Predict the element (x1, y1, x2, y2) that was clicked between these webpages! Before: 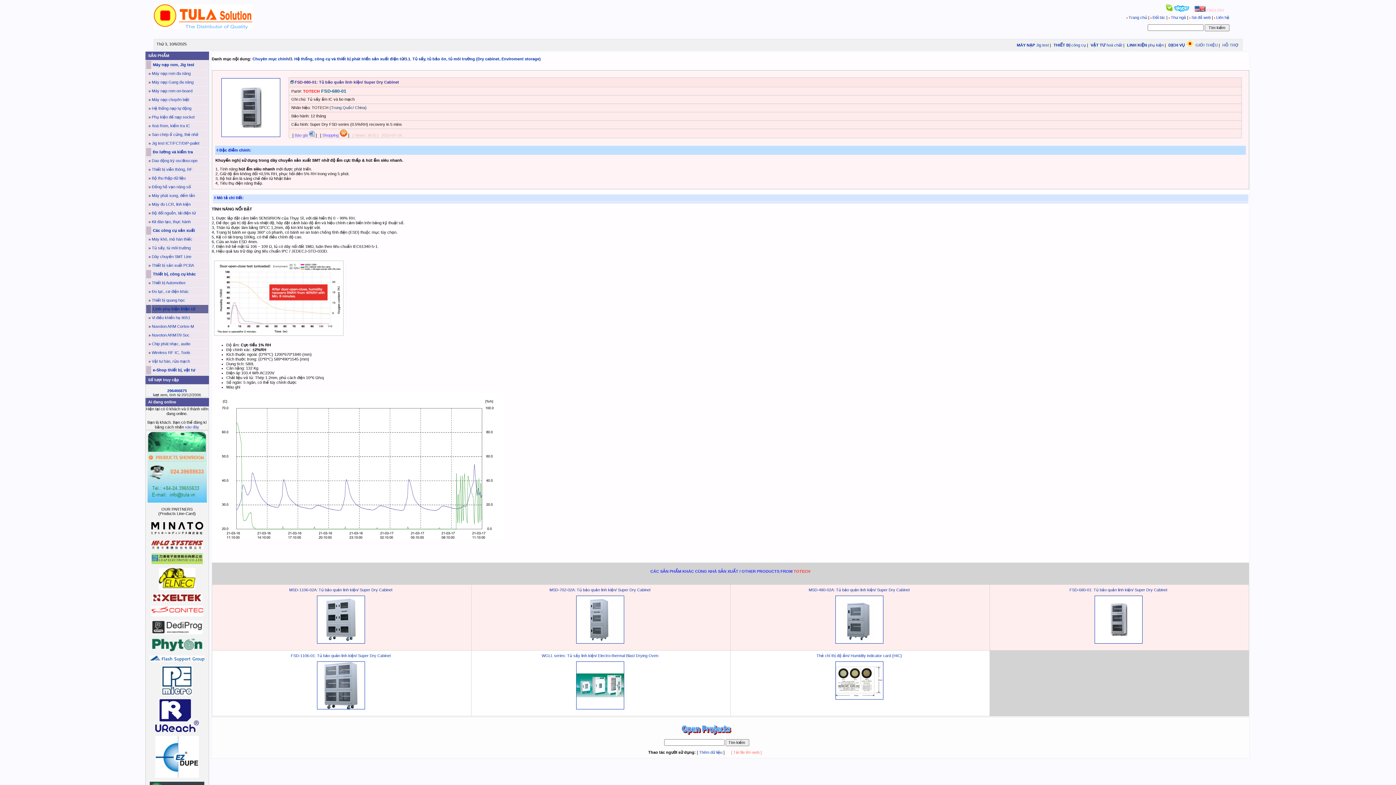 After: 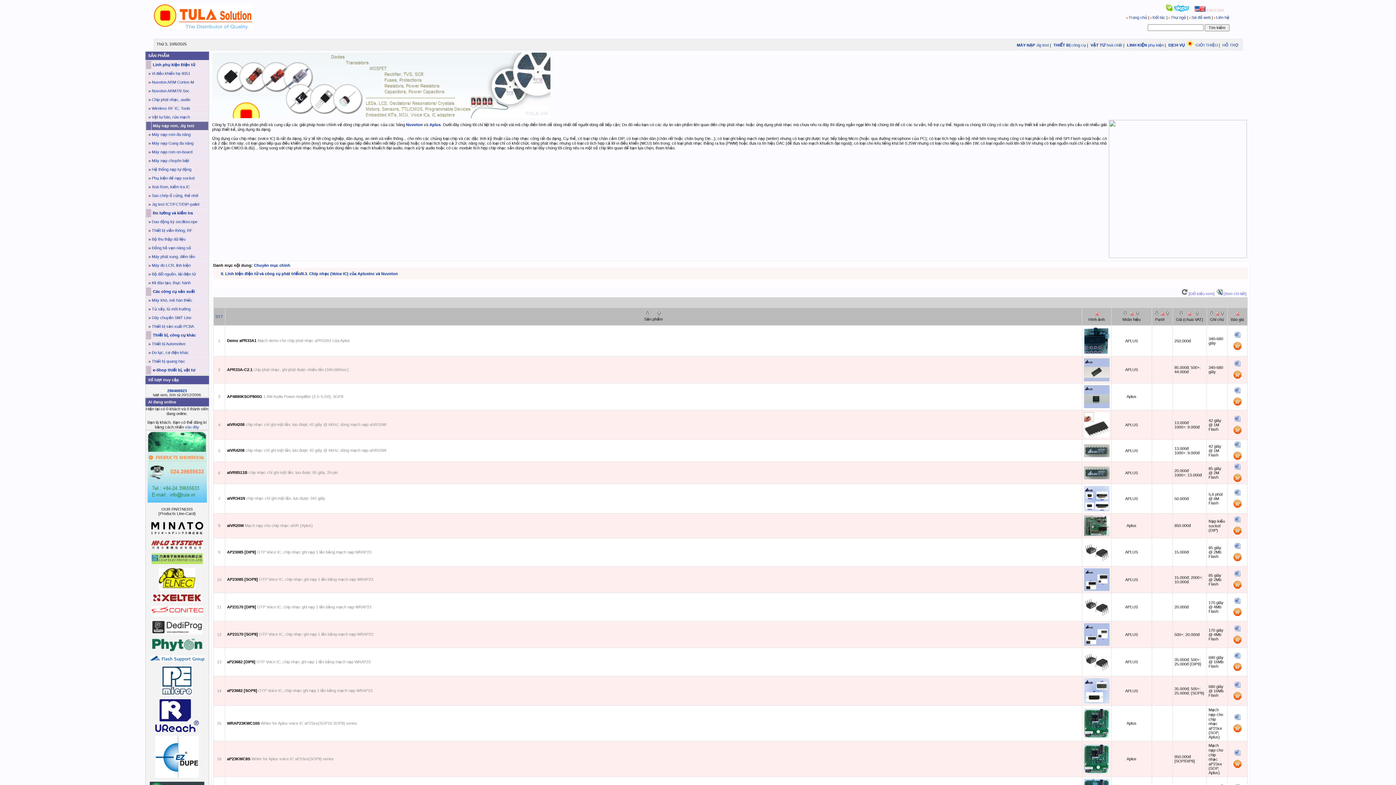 Action: label: Chip phát nhạc, audio bbox: (151, 341, 190, 346)